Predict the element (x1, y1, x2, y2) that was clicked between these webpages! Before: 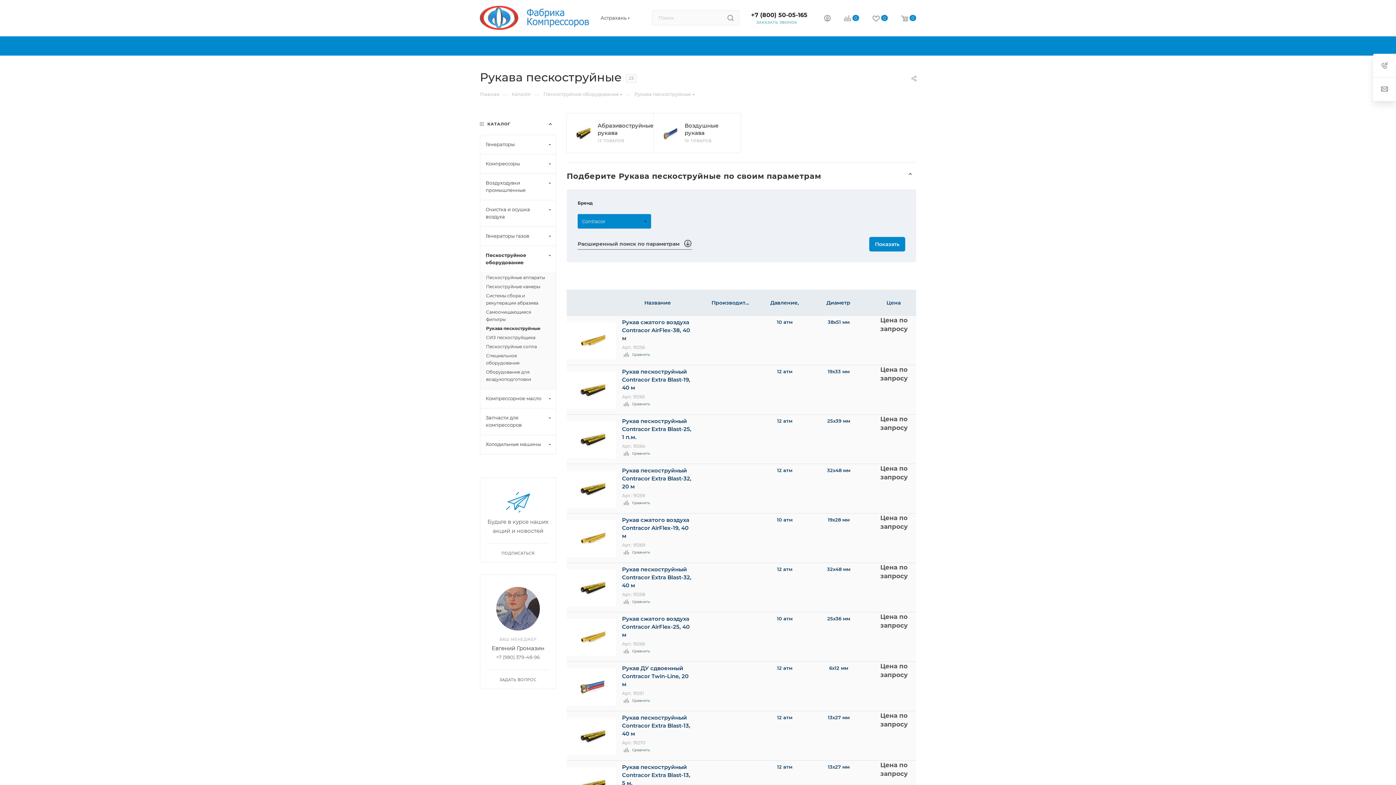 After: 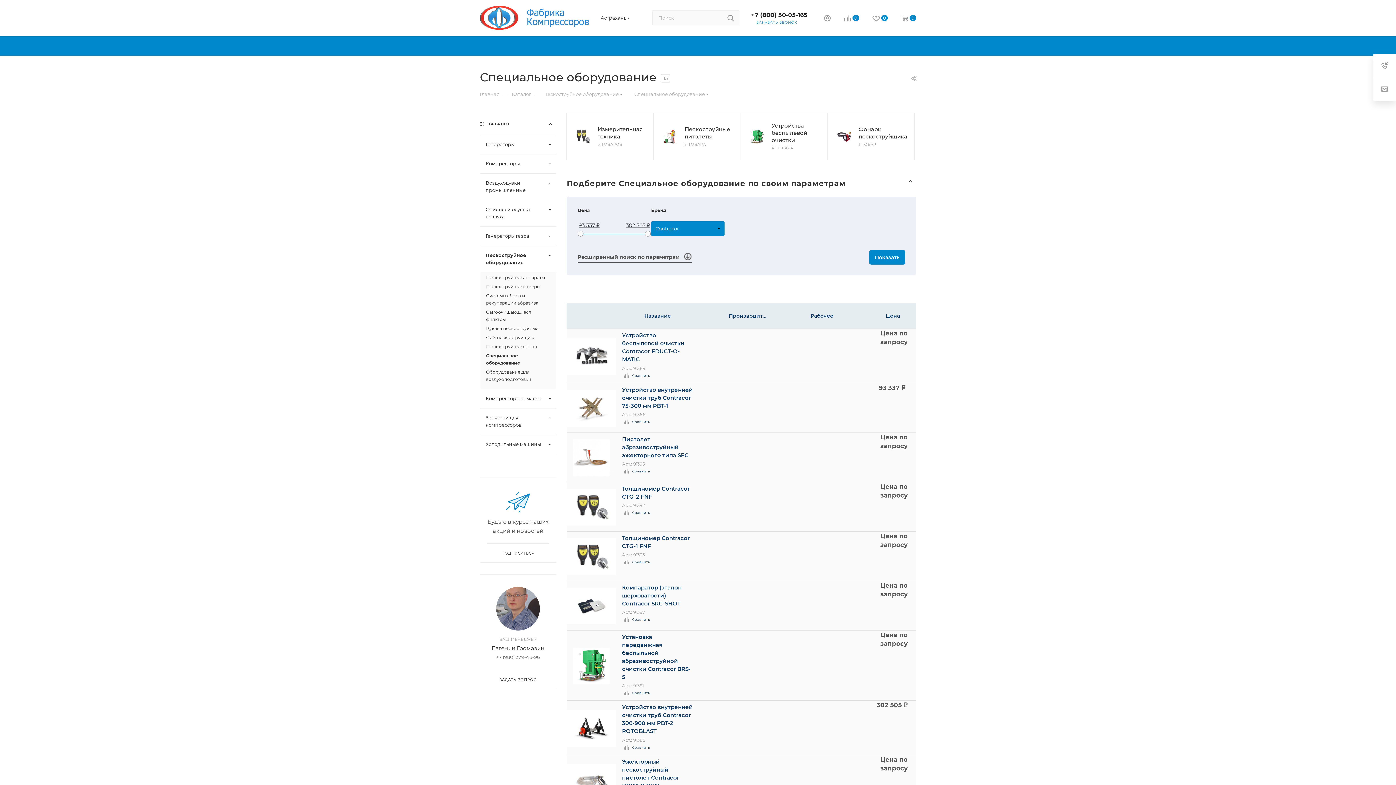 Action: label: Специальное оборудование bbox: (486, 352, 550, 366)